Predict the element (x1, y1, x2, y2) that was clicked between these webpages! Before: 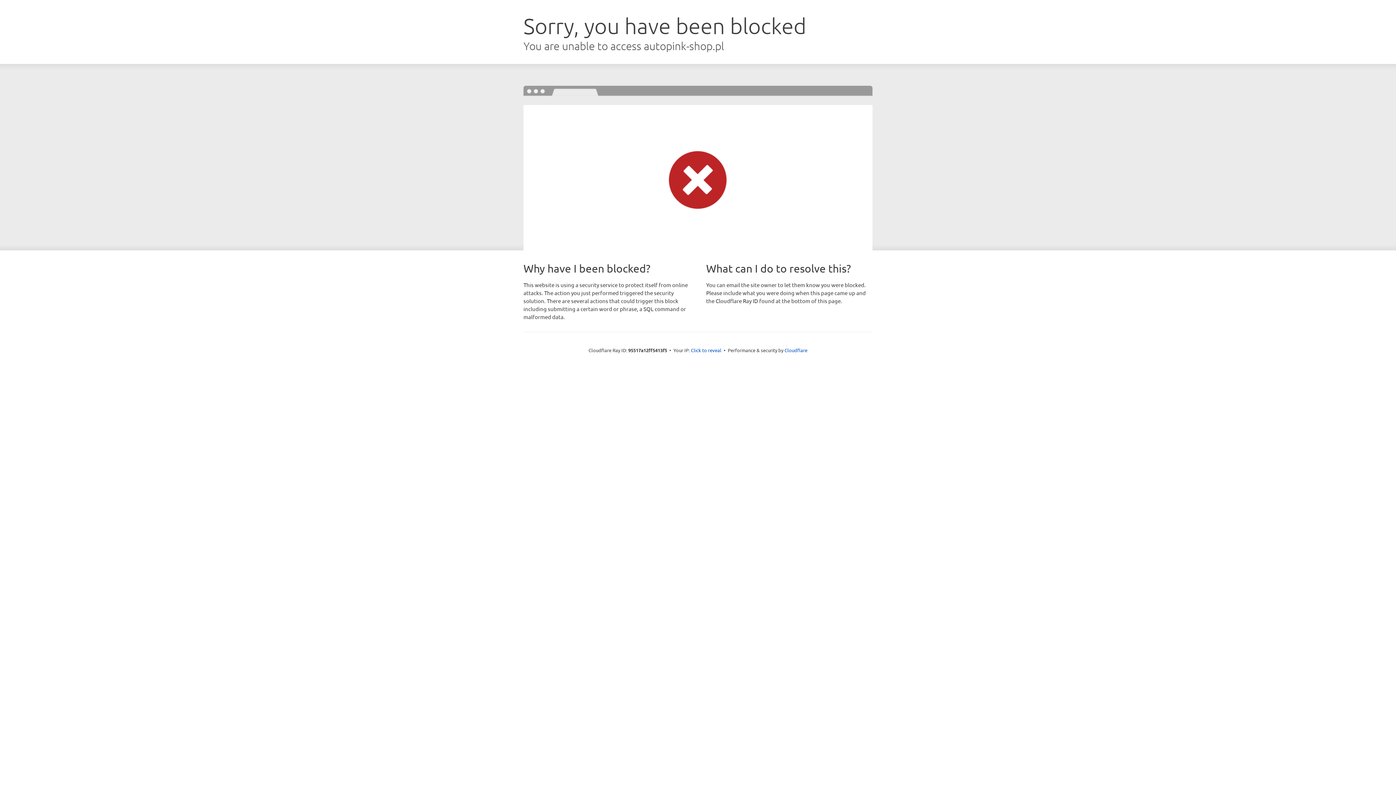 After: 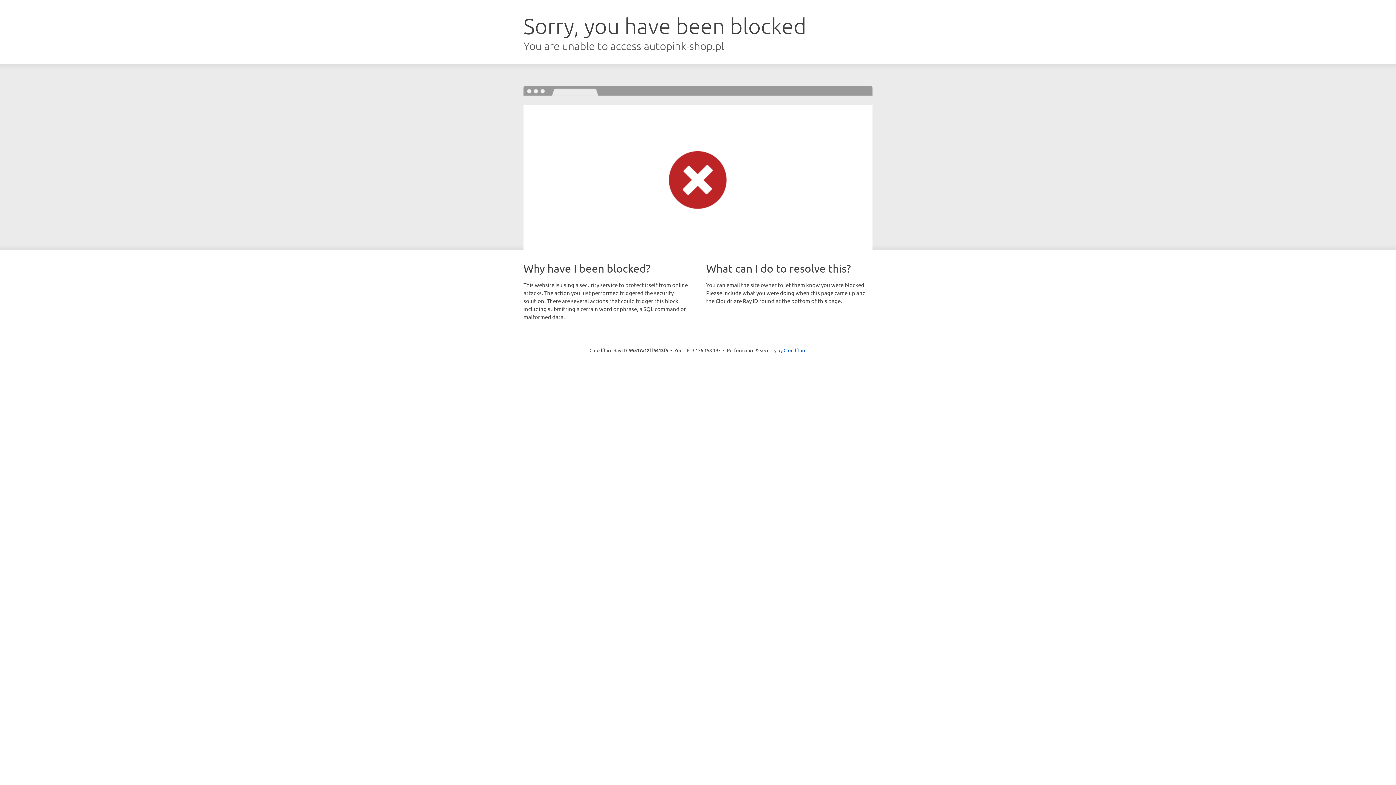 Action: bbox: (691, 346, 721, 353) label: Click to reveal